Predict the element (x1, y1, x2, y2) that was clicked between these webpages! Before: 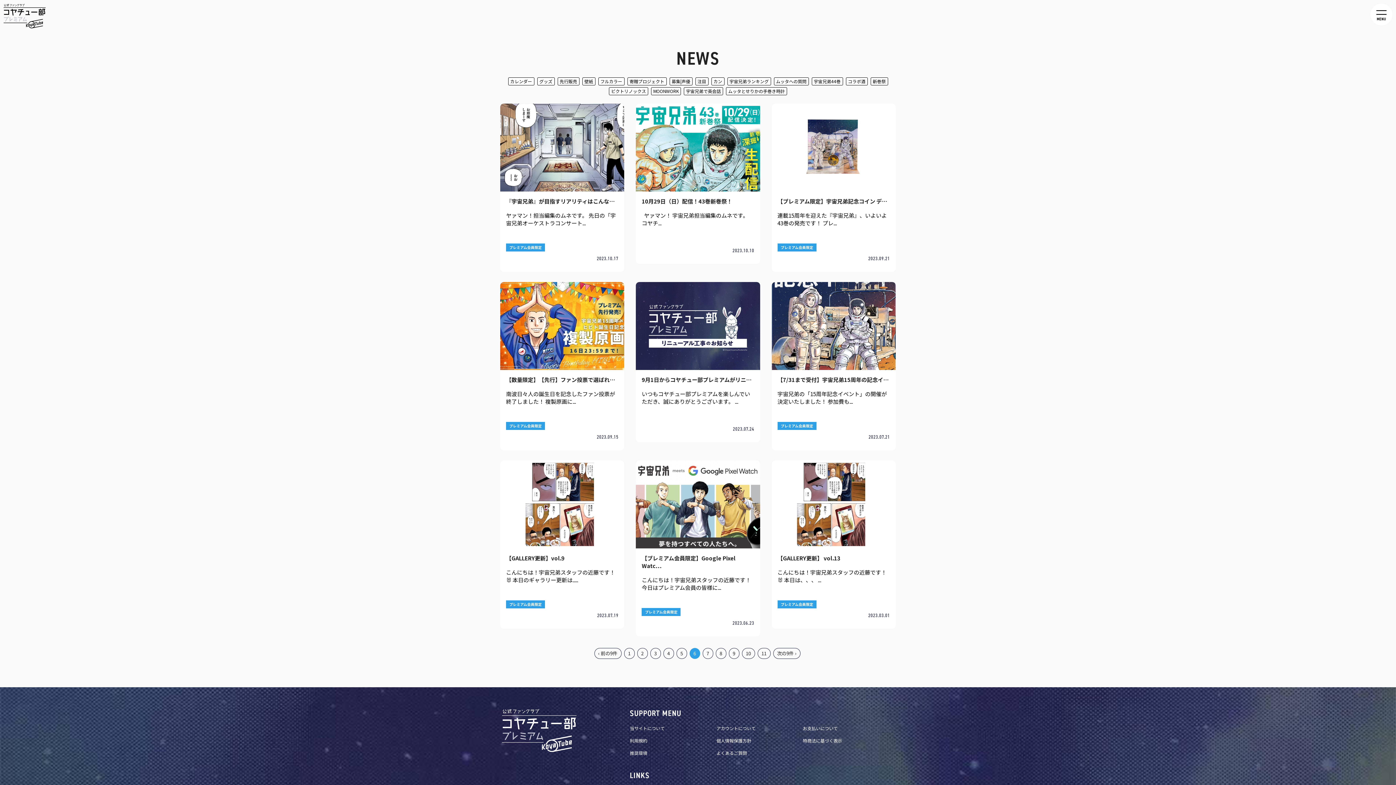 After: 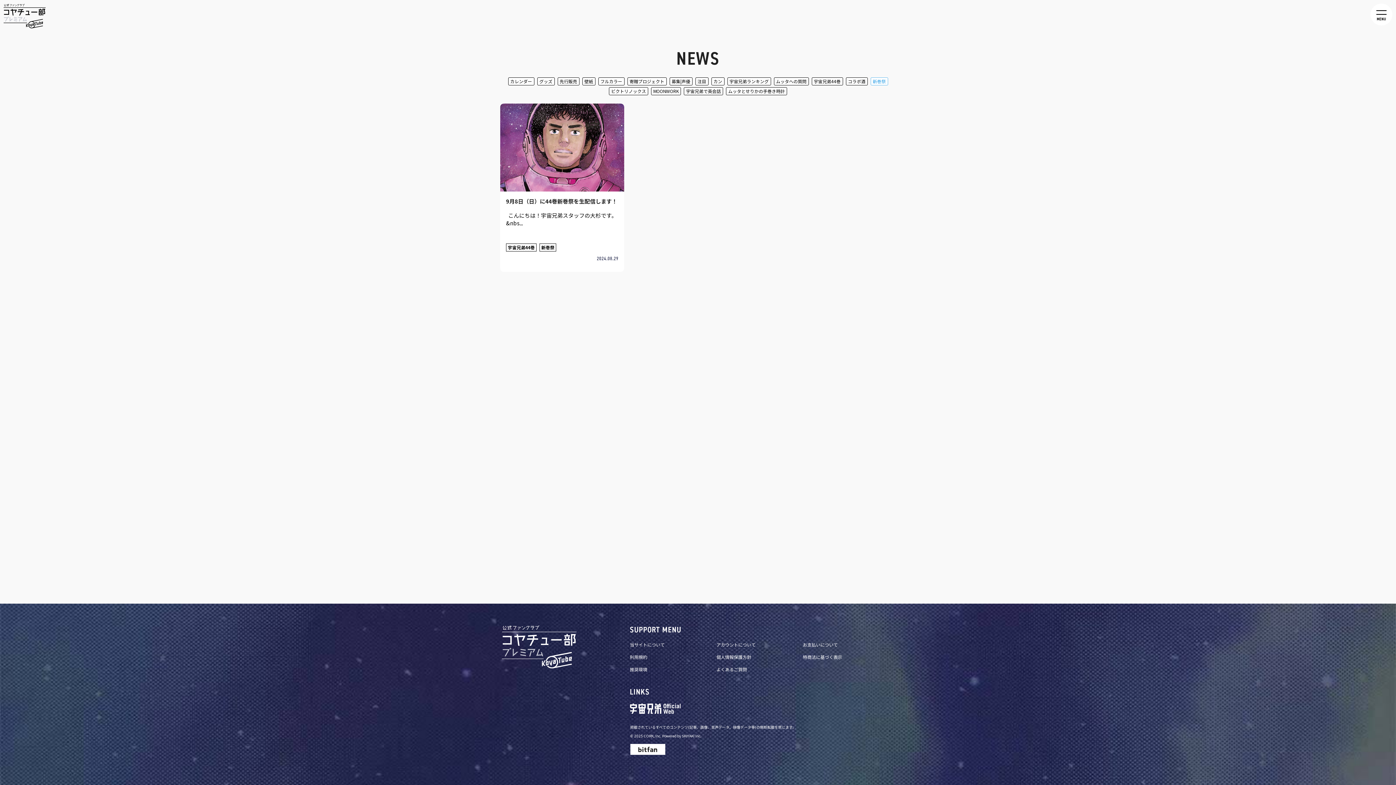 Action: bbox: (870, 77, 888, 85) label: 新巻祭